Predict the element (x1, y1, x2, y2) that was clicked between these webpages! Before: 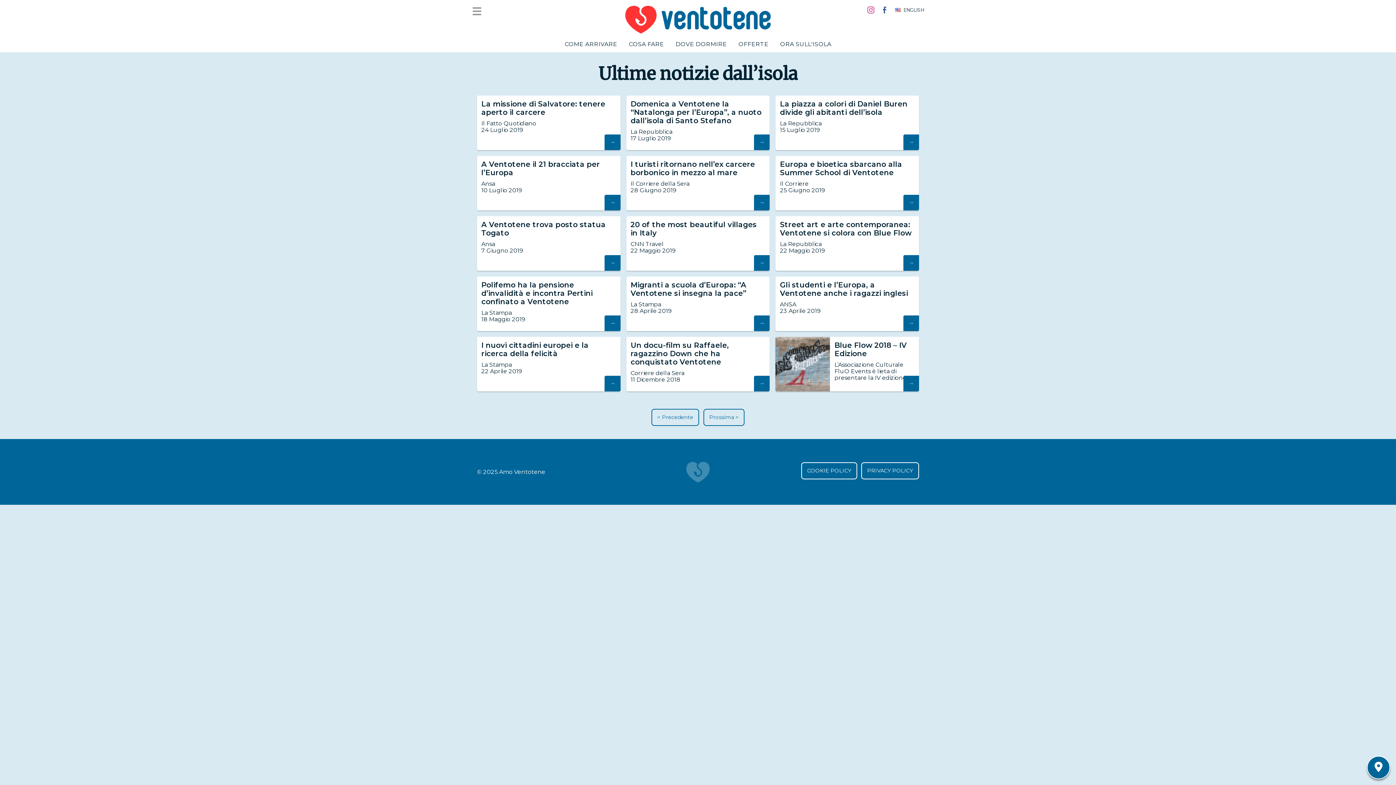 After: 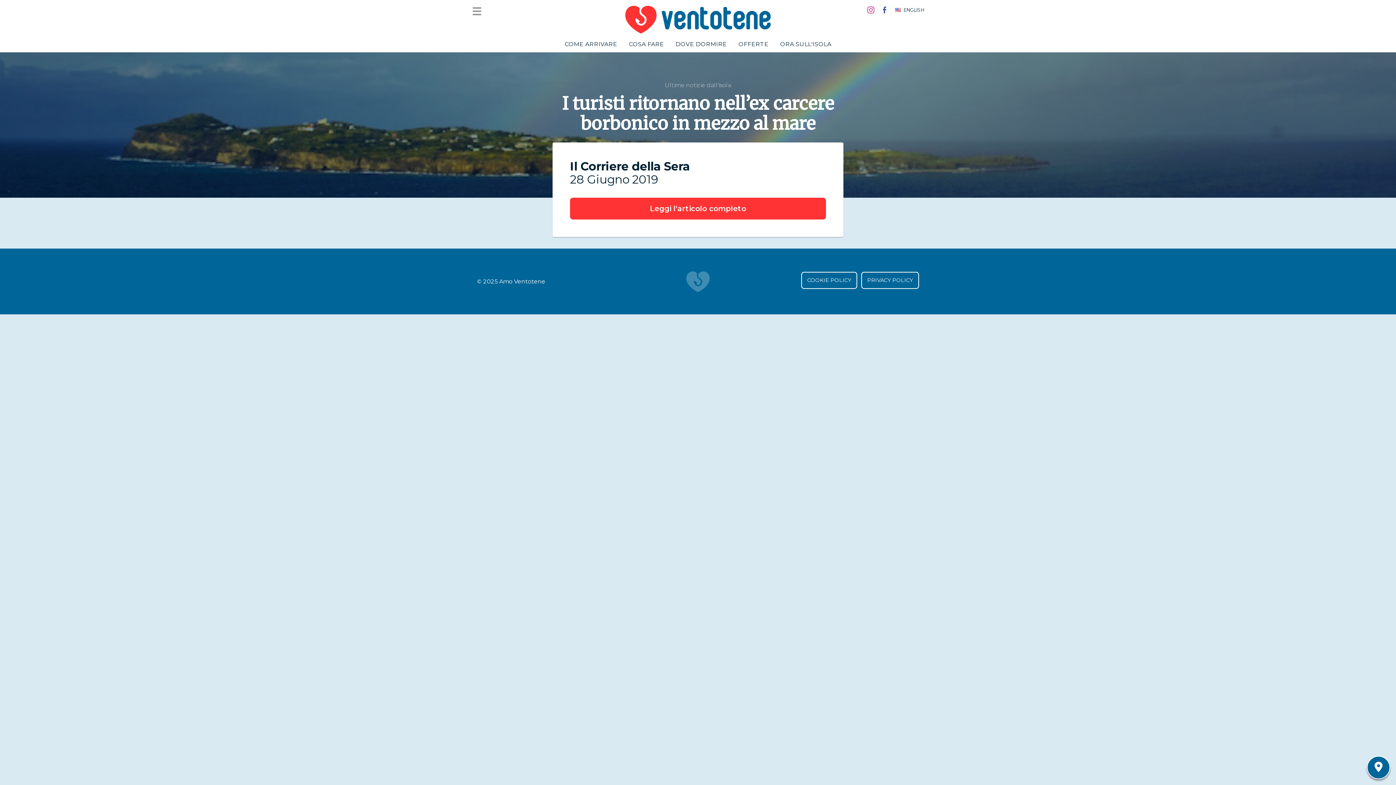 Action: label: → bbox: (754, 194, 769, 210)